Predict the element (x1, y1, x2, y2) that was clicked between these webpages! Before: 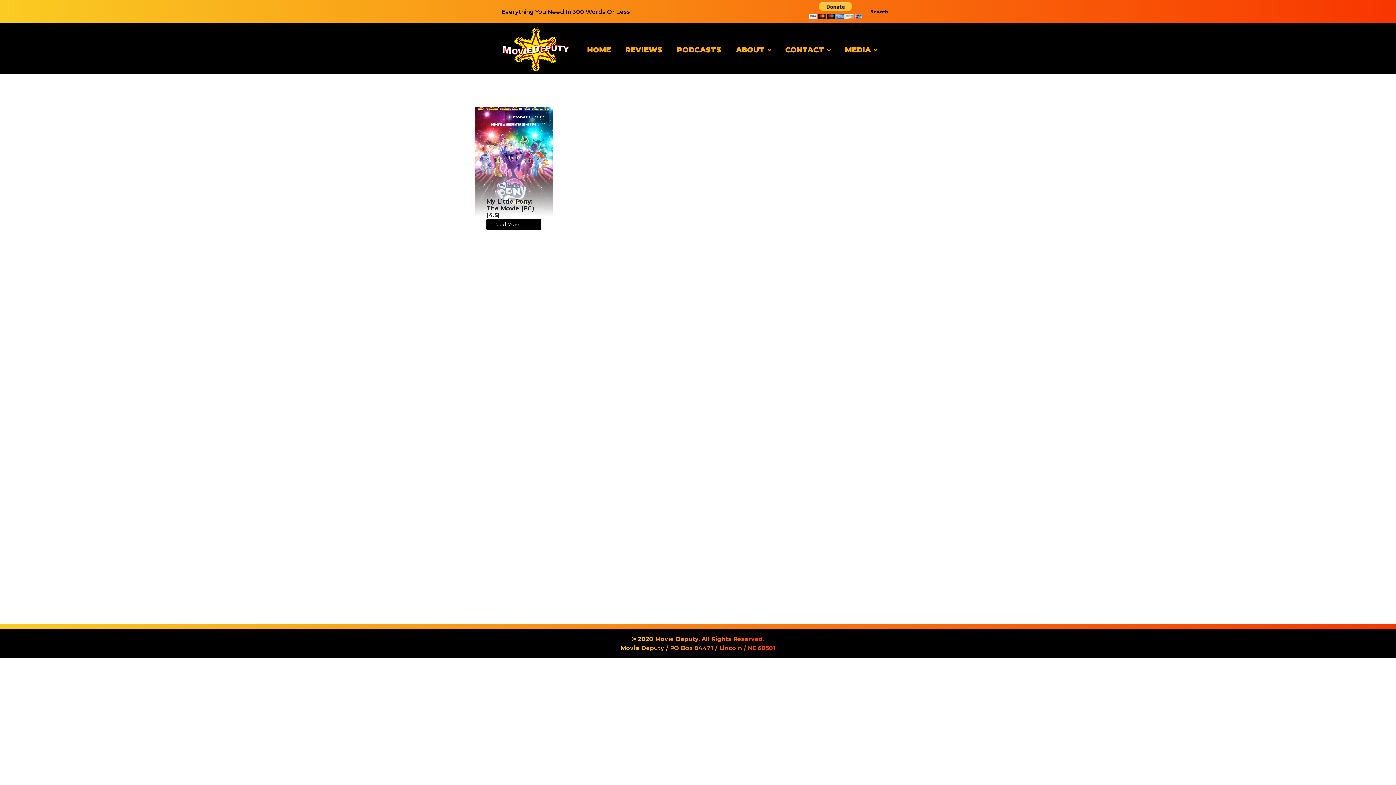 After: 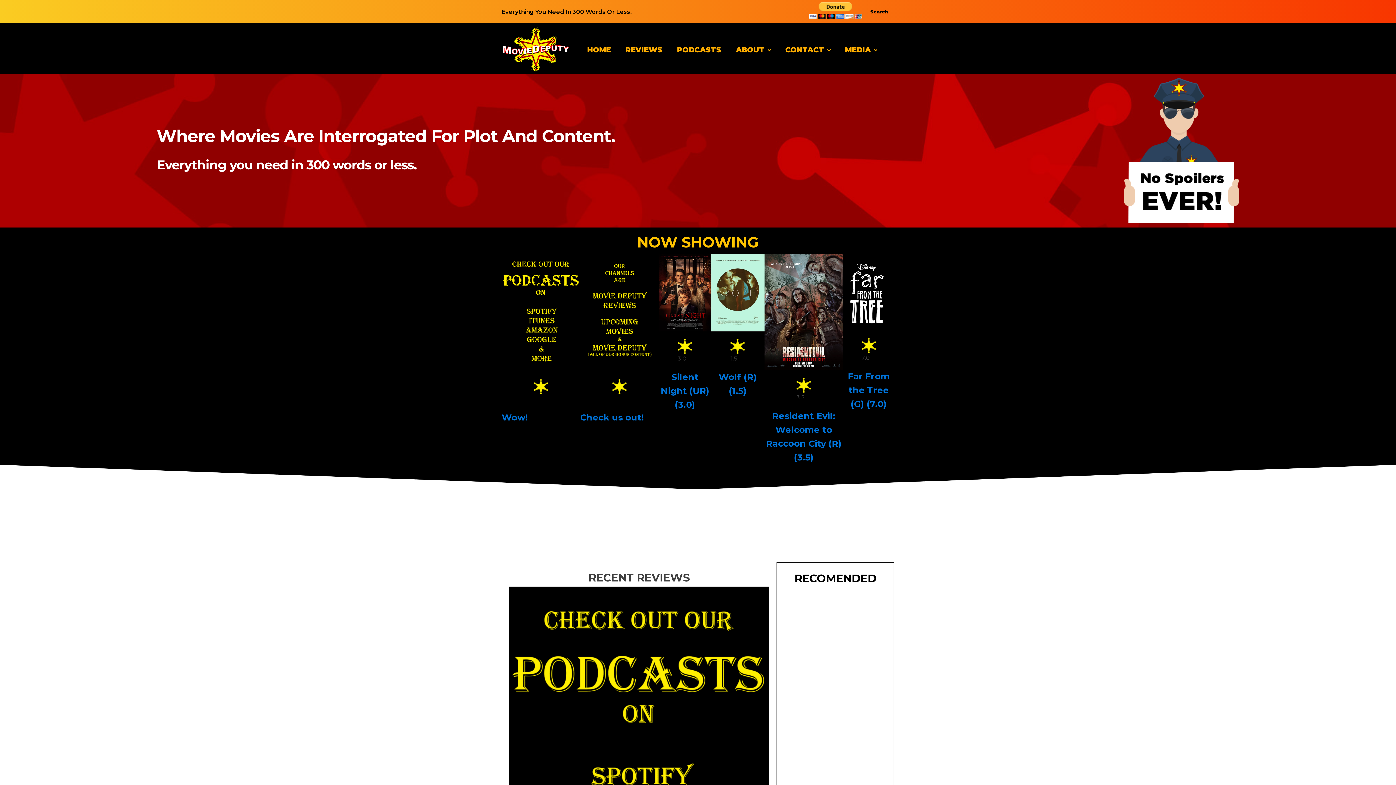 Action: bbox: (580, 36, 618, 62) label: HOME